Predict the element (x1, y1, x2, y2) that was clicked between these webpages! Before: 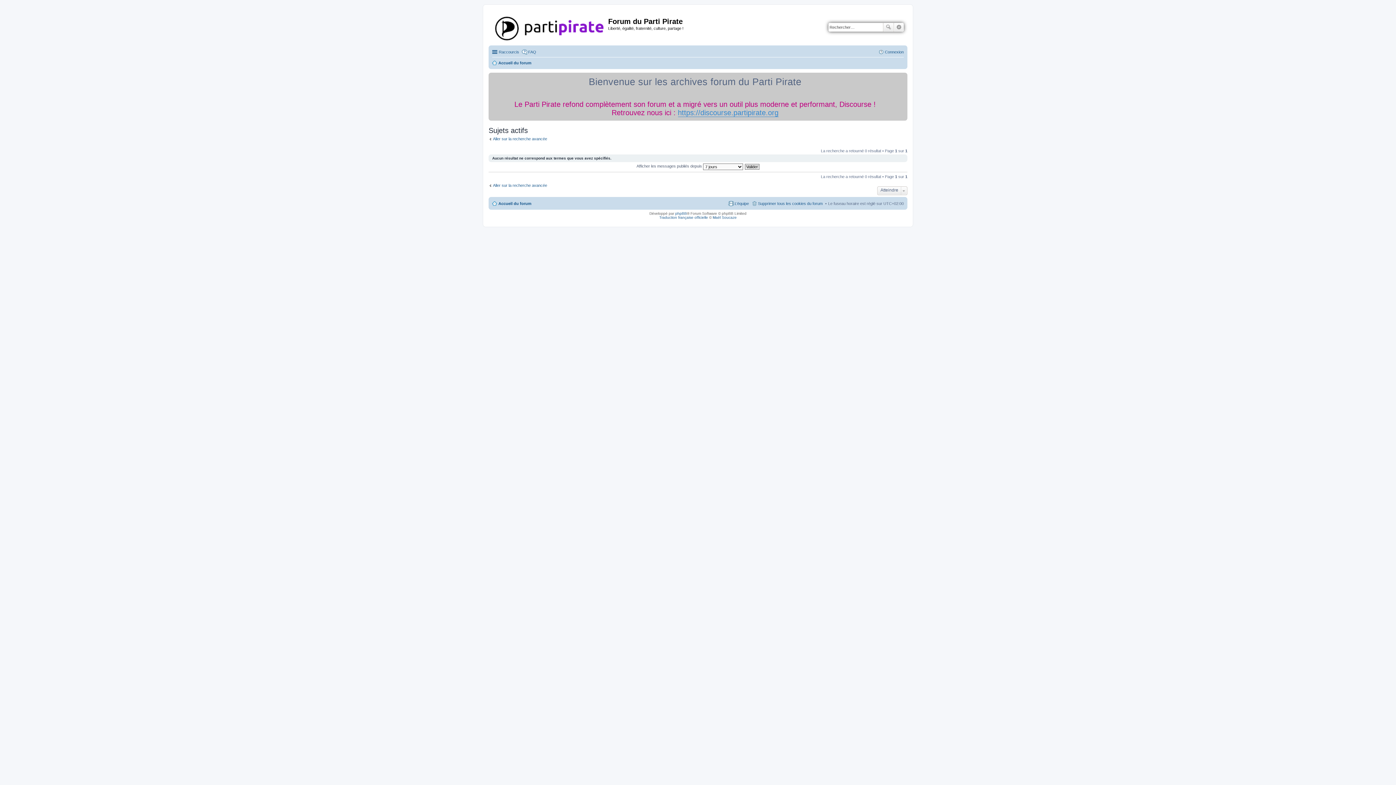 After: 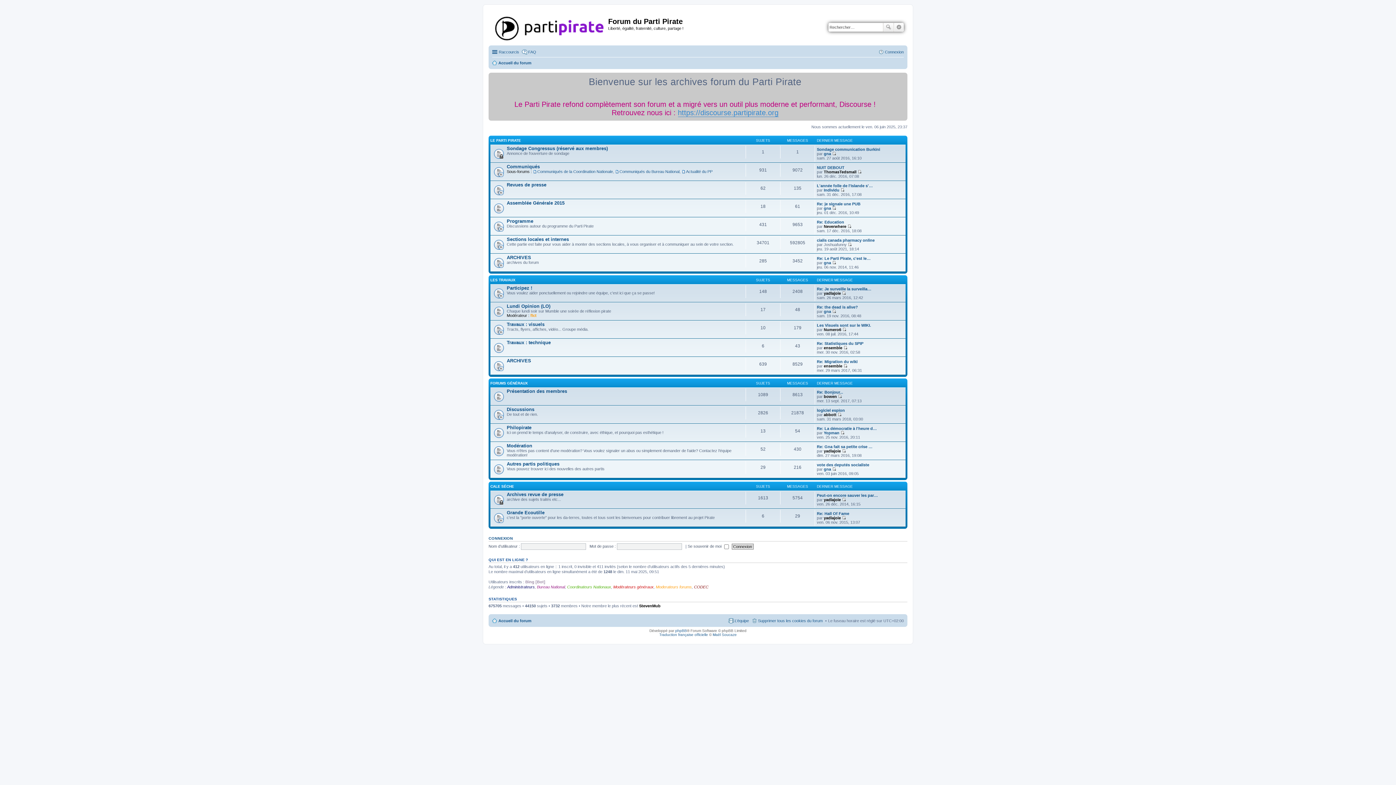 Action: label: Accueil du forum bbox: (492, 58, 531, 67)